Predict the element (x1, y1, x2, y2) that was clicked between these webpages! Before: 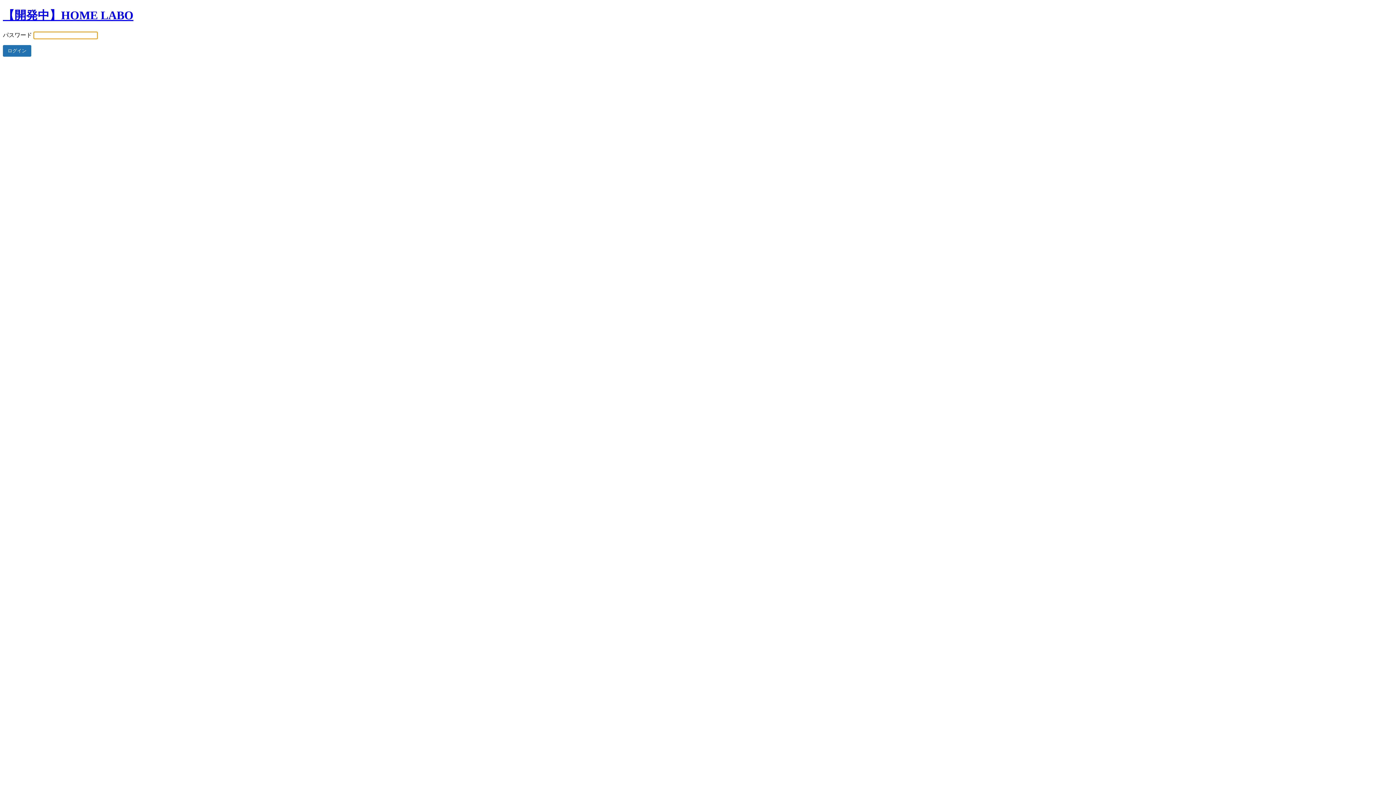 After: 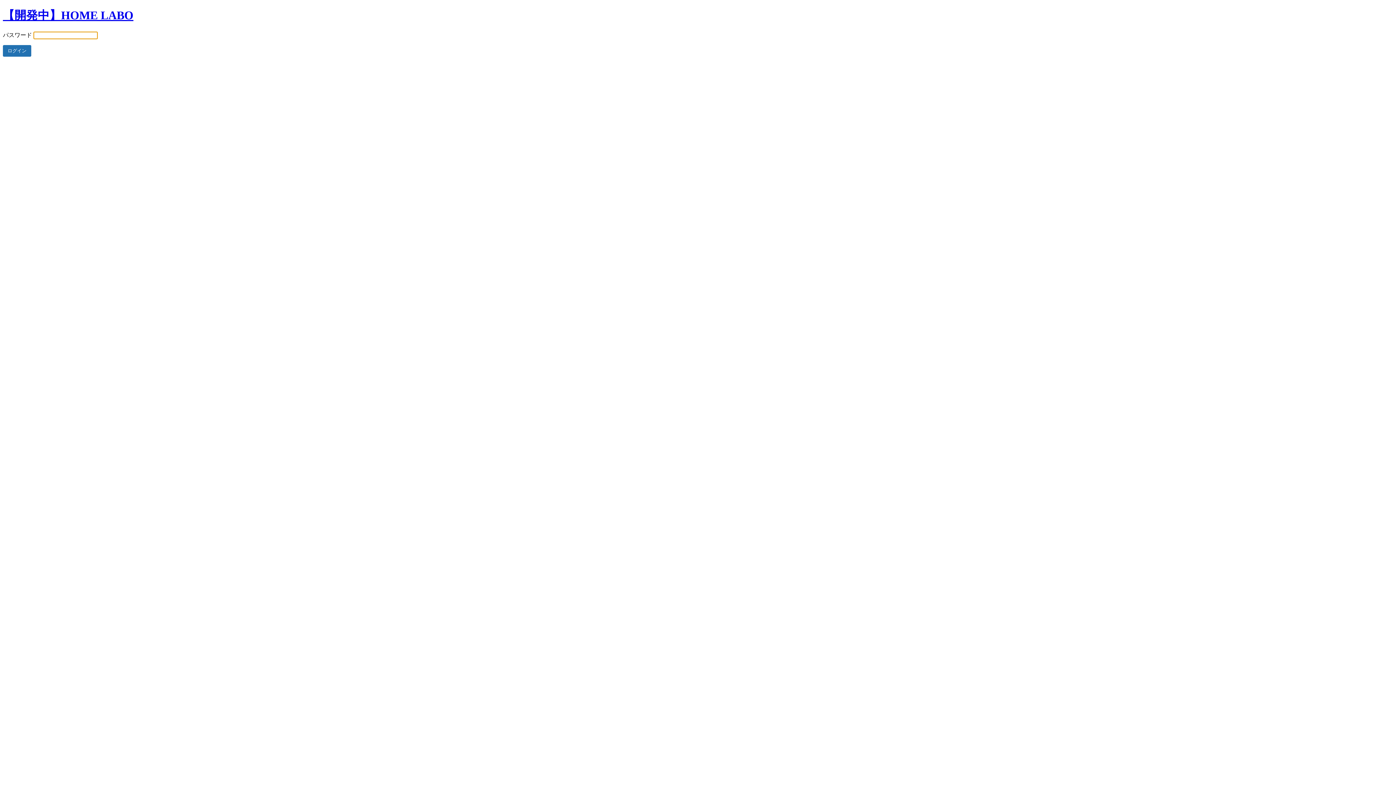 Action: label: 【開発中】HOME LABO bbox: (2, 8, 133, 21)